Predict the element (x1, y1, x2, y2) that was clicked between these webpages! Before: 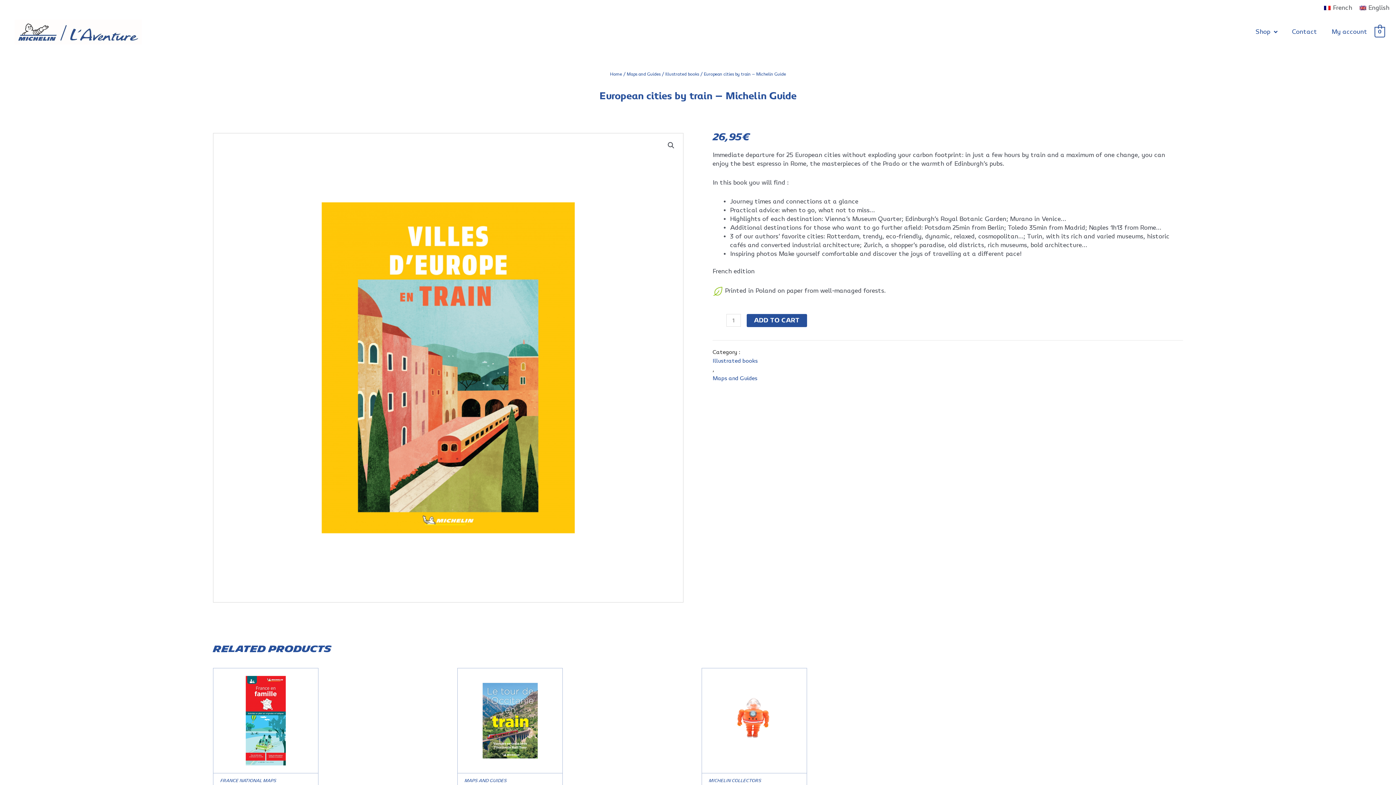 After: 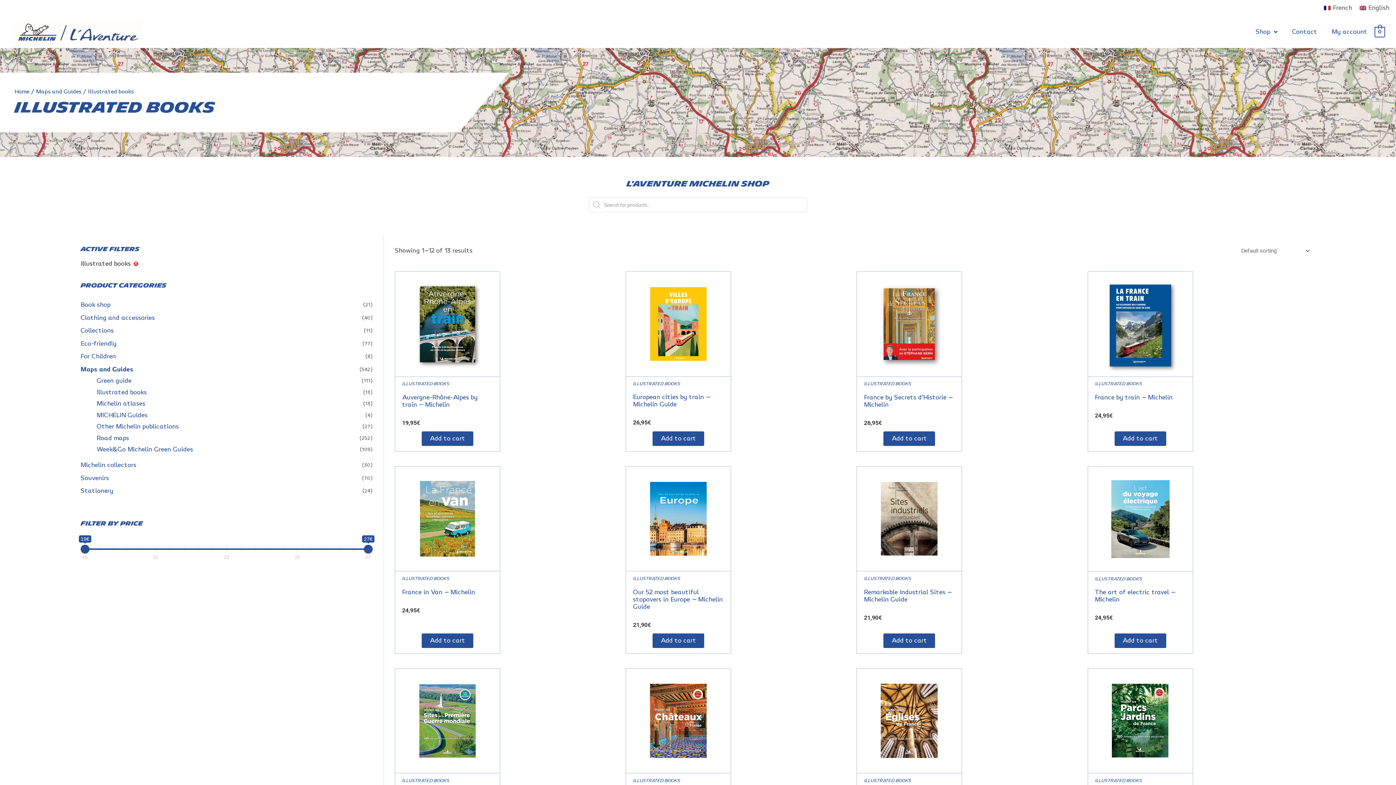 Action: bbox: (665, 71, 699, 76) label: Illustrated books